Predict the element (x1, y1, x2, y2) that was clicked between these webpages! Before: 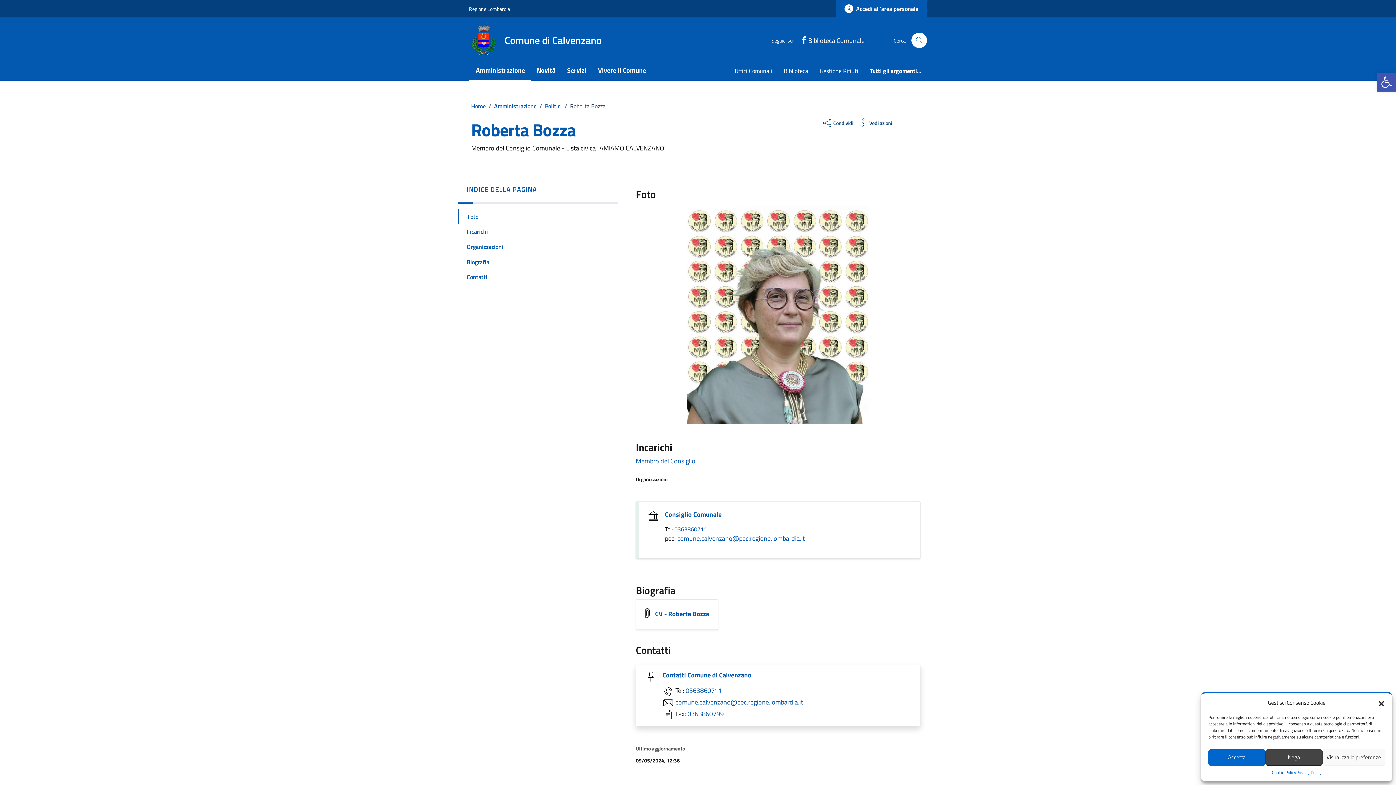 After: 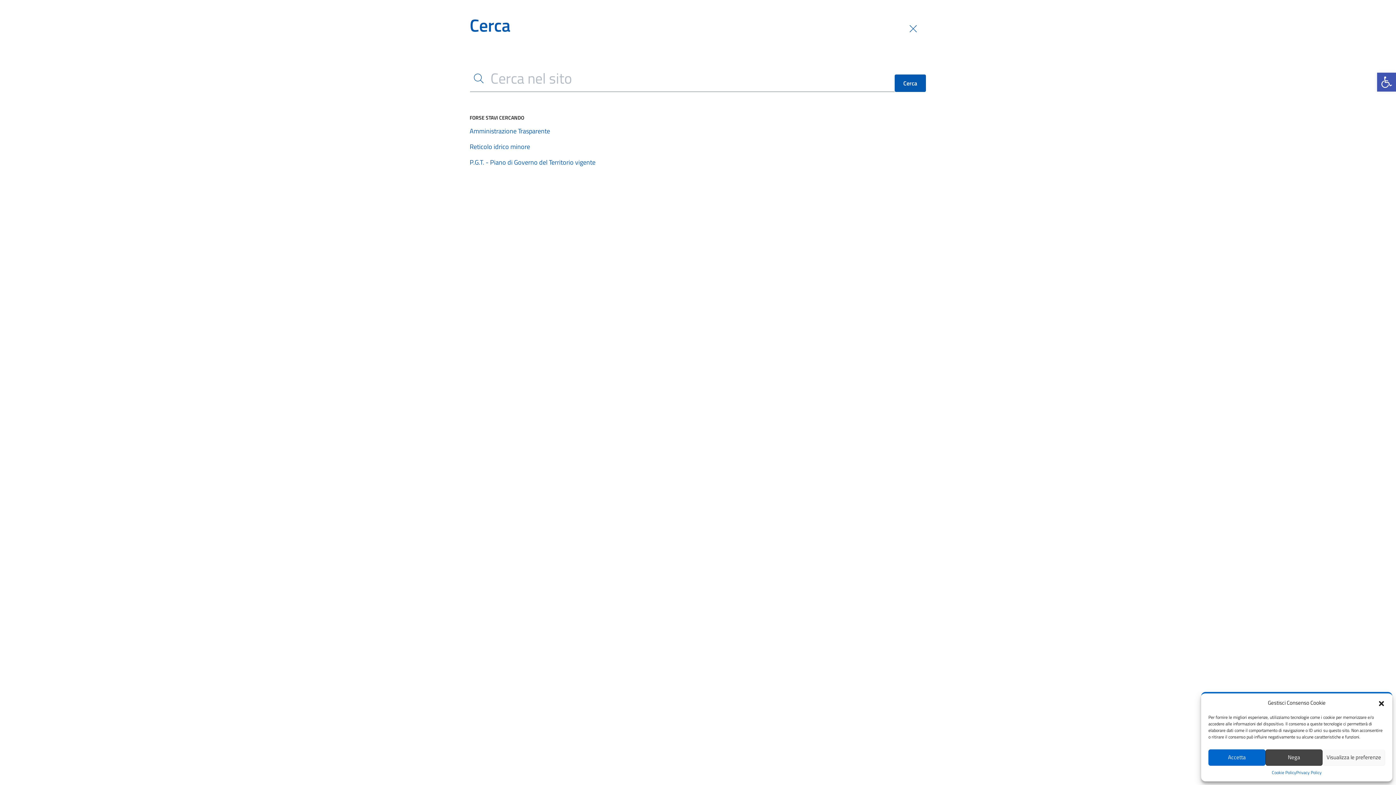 Action: bbox: (911, 32, 927, 48) label: Cerca nel sito